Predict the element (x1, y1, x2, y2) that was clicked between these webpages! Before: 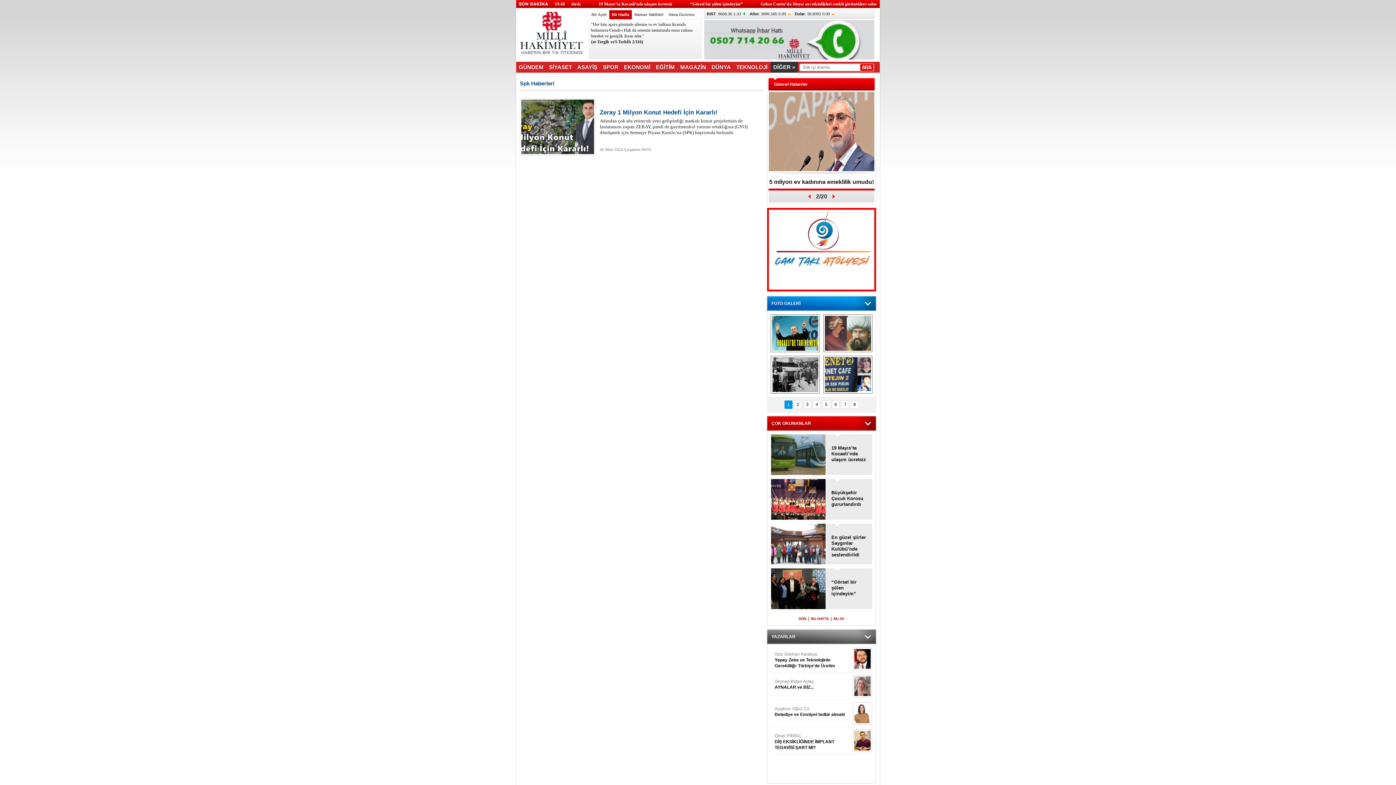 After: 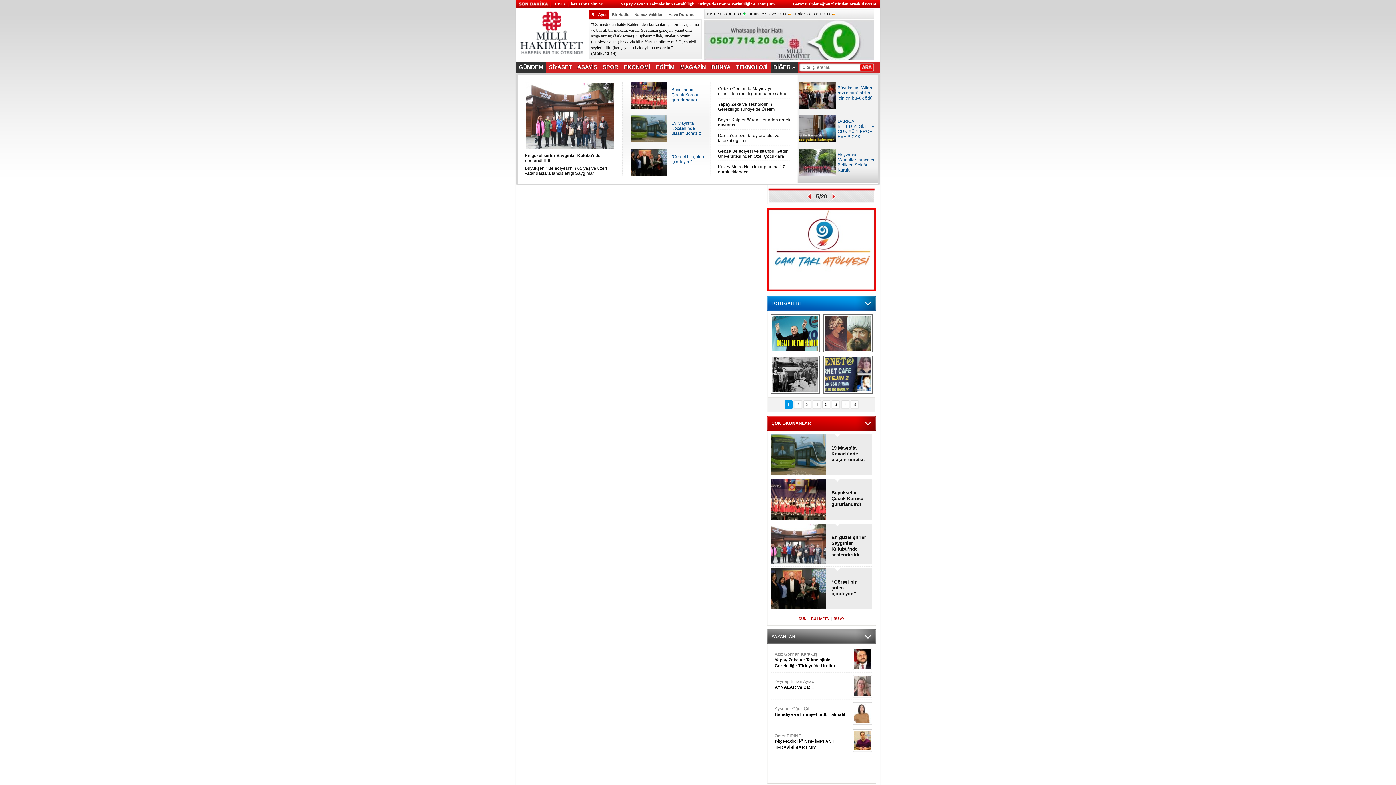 Action: bbox: (516, 61, 546, 72) label: GÜNDEM